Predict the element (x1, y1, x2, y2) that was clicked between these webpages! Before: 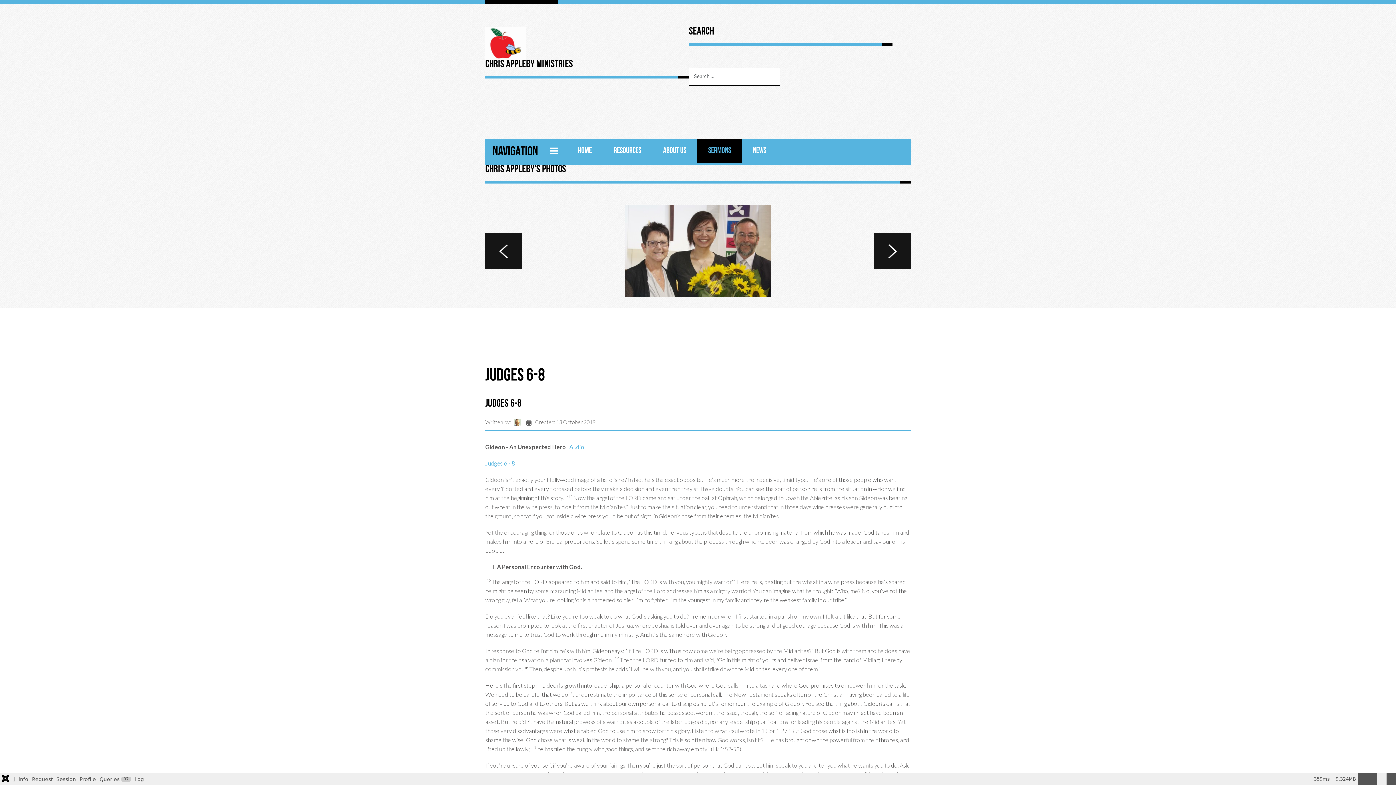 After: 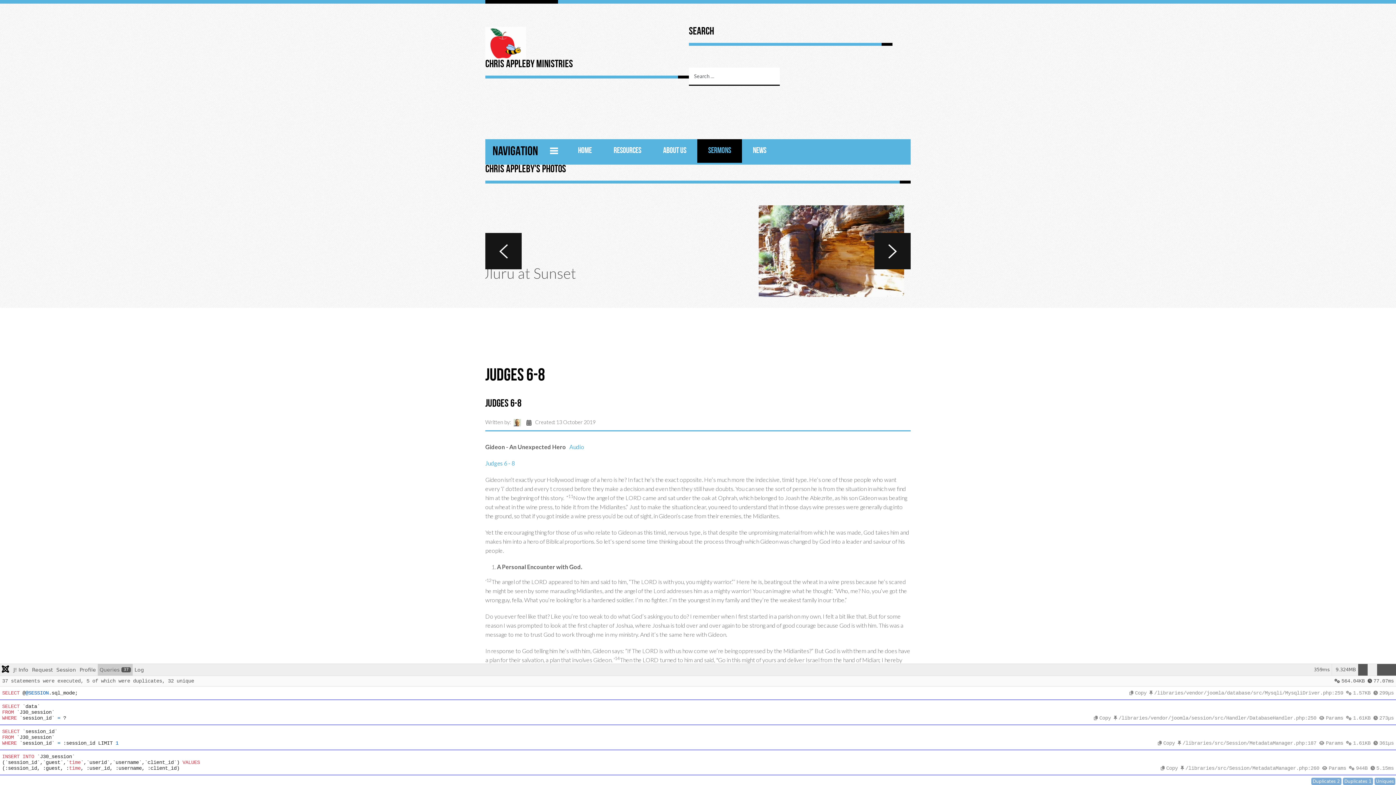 Action: label: Queries
37 bbox: (97, 773, 132, 785)